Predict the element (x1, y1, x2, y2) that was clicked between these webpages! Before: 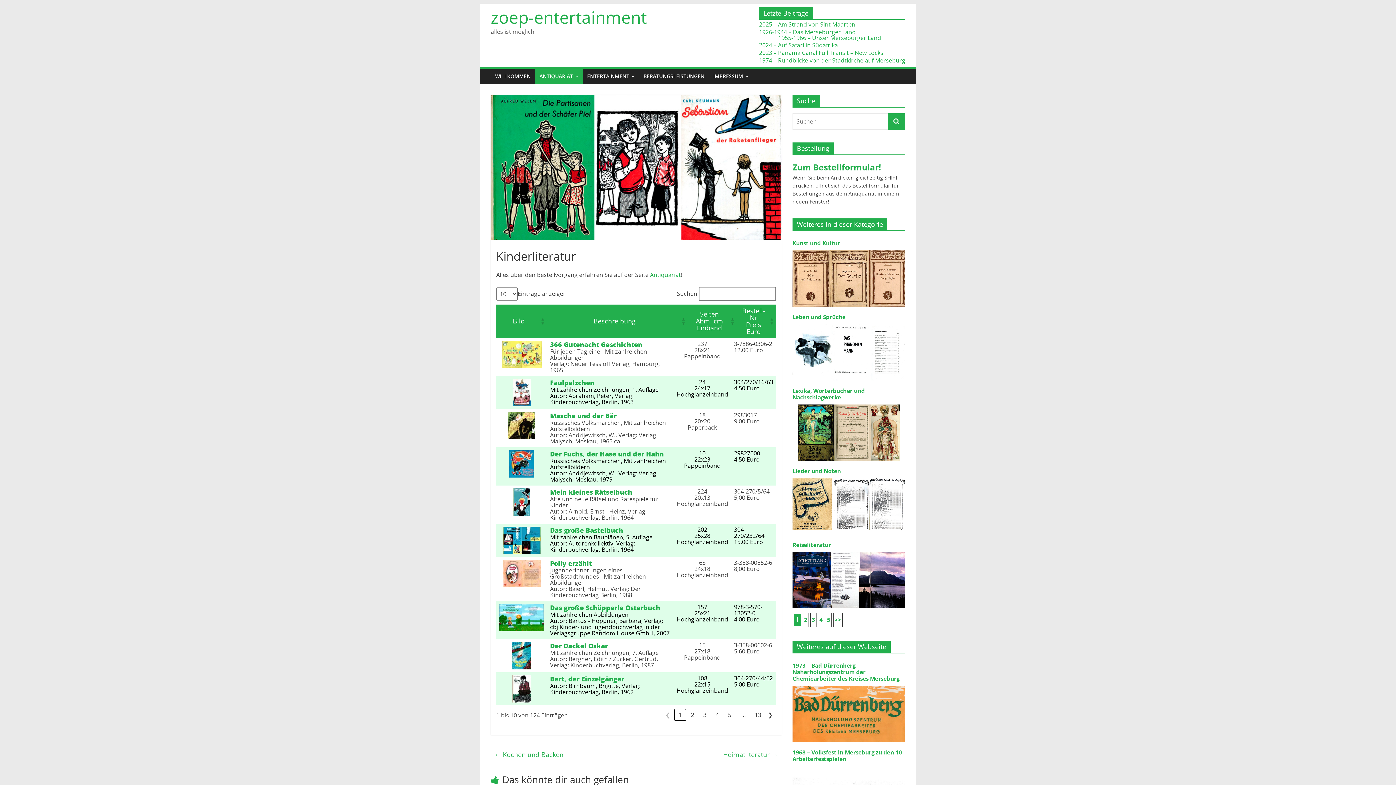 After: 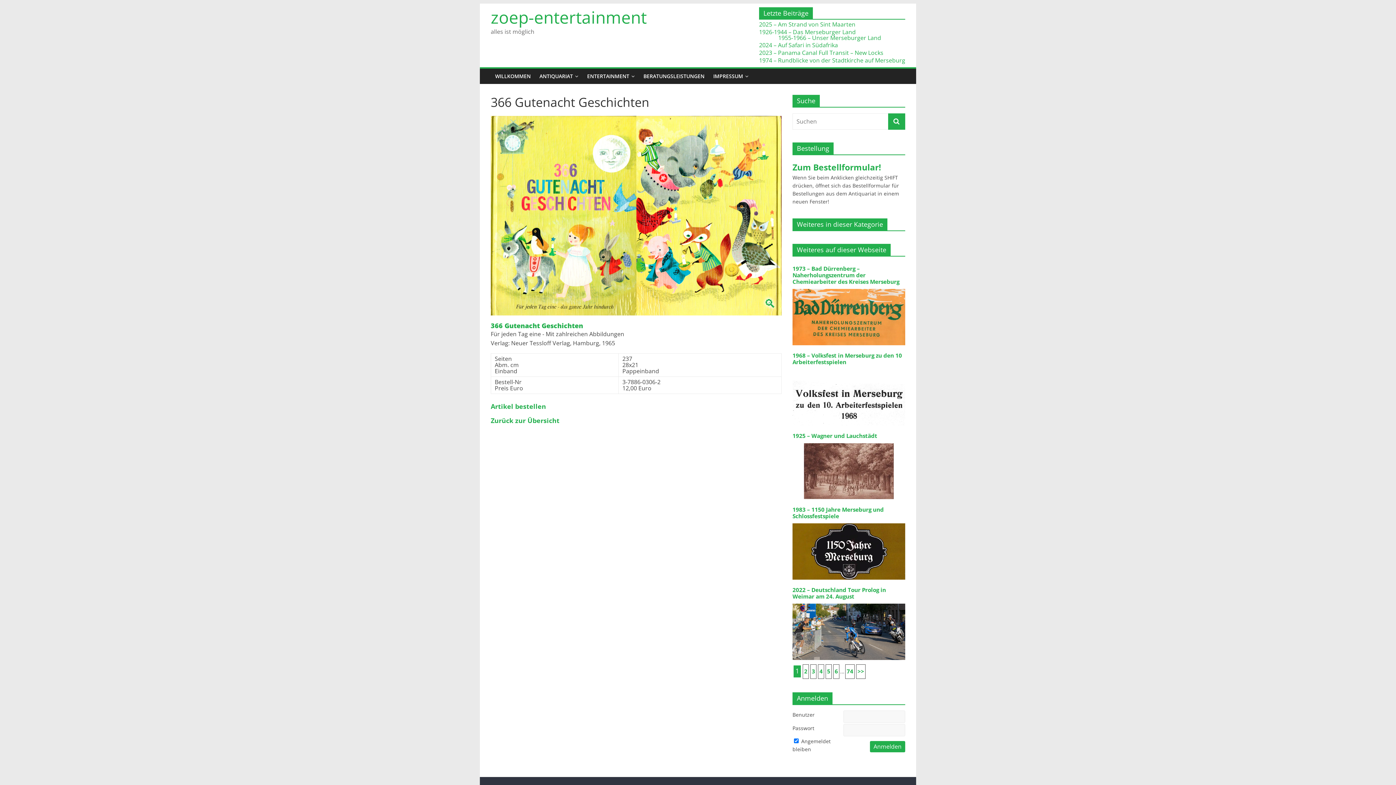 Action: bbox: (499, 341, 544, 368)